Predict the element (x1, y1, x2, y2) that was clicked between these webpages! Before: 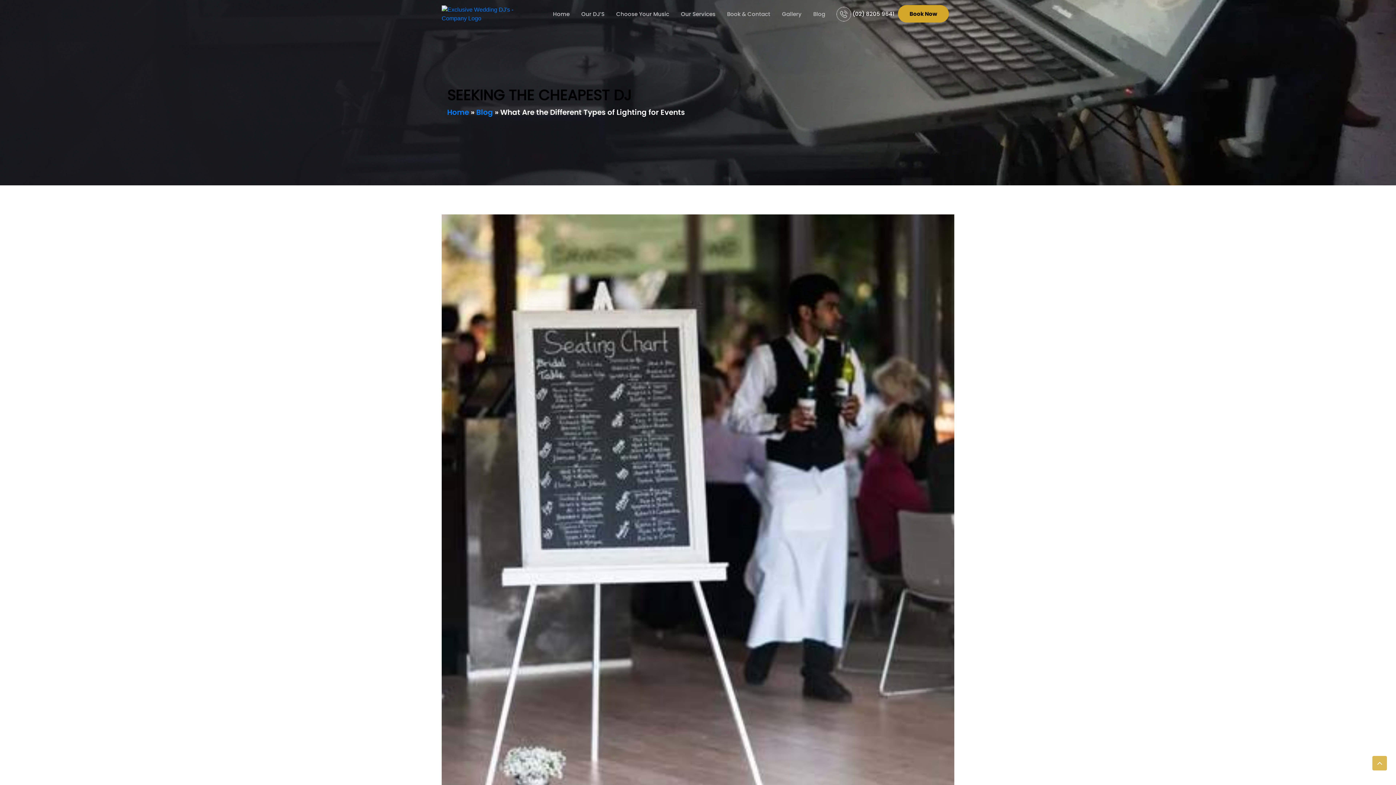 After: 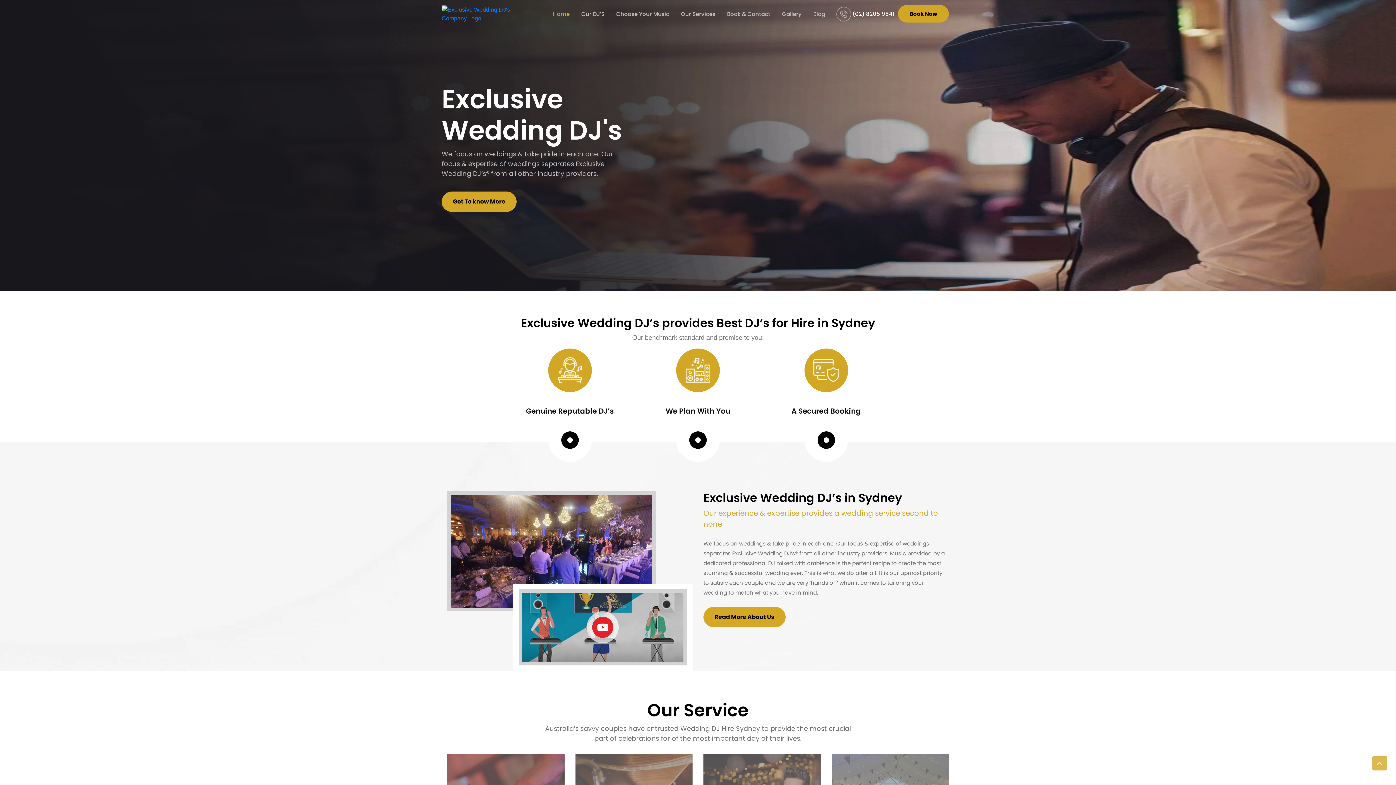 Action: label: Home bbox: (447, 107, 469, 117)